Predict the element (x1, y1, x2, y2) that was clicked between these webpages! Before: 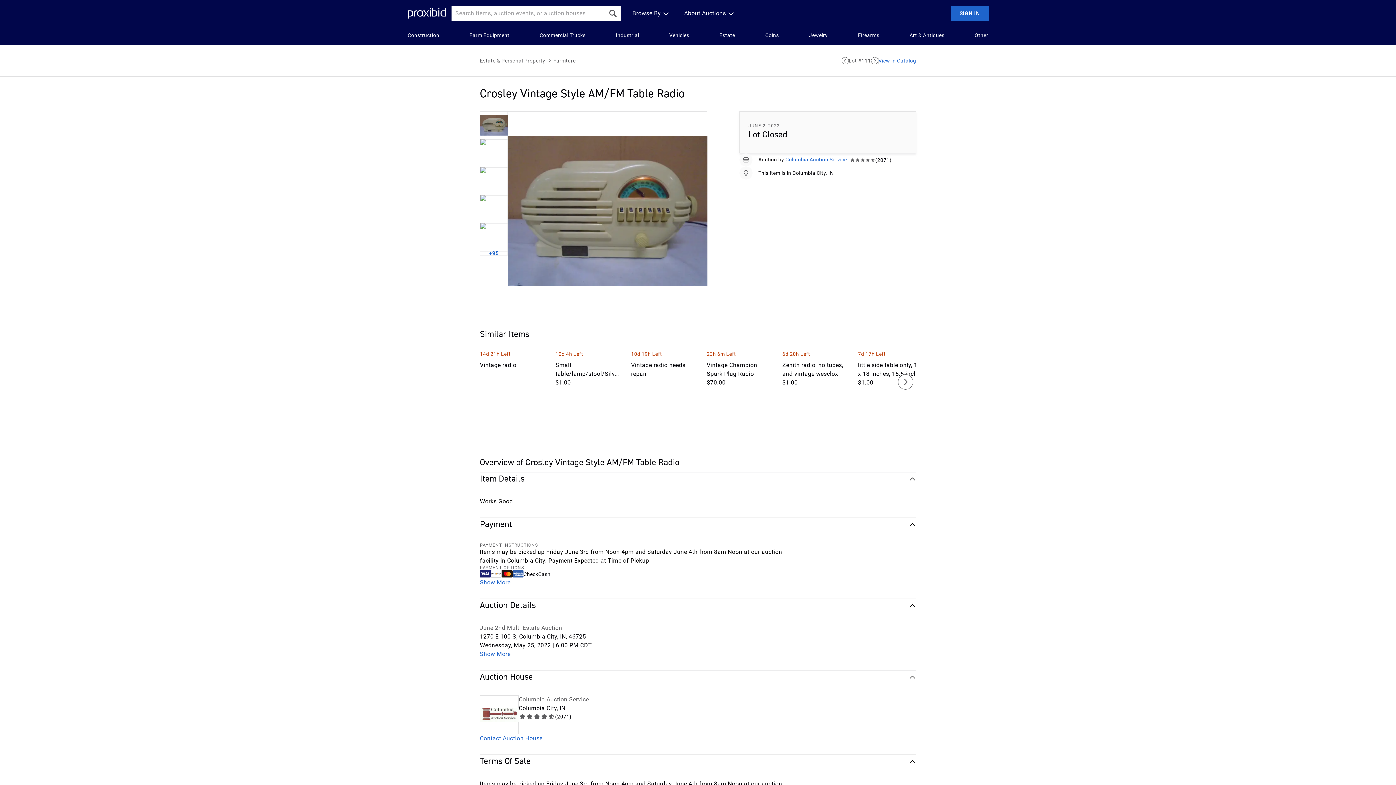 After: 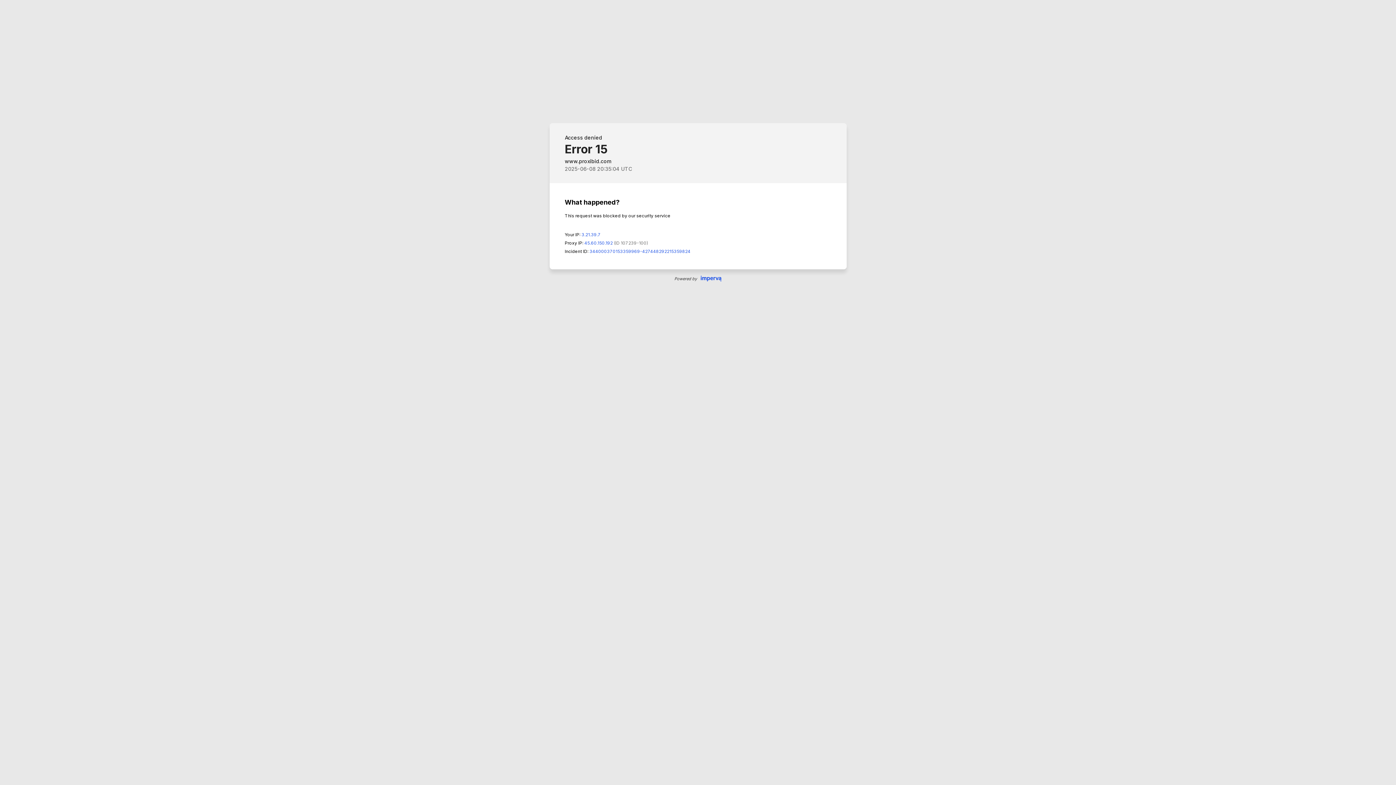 Action: label: View in Catalog bbox: (878, 56, 916, 64)